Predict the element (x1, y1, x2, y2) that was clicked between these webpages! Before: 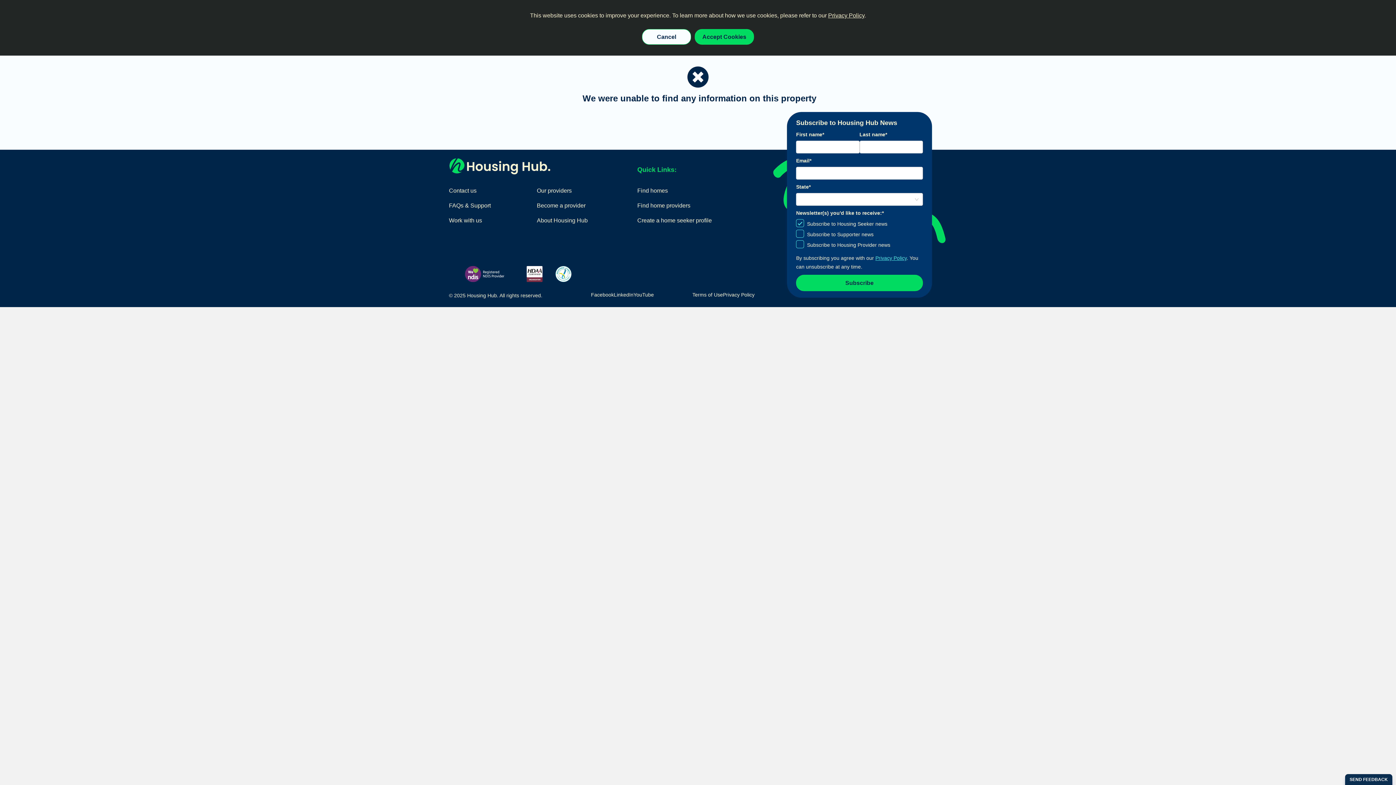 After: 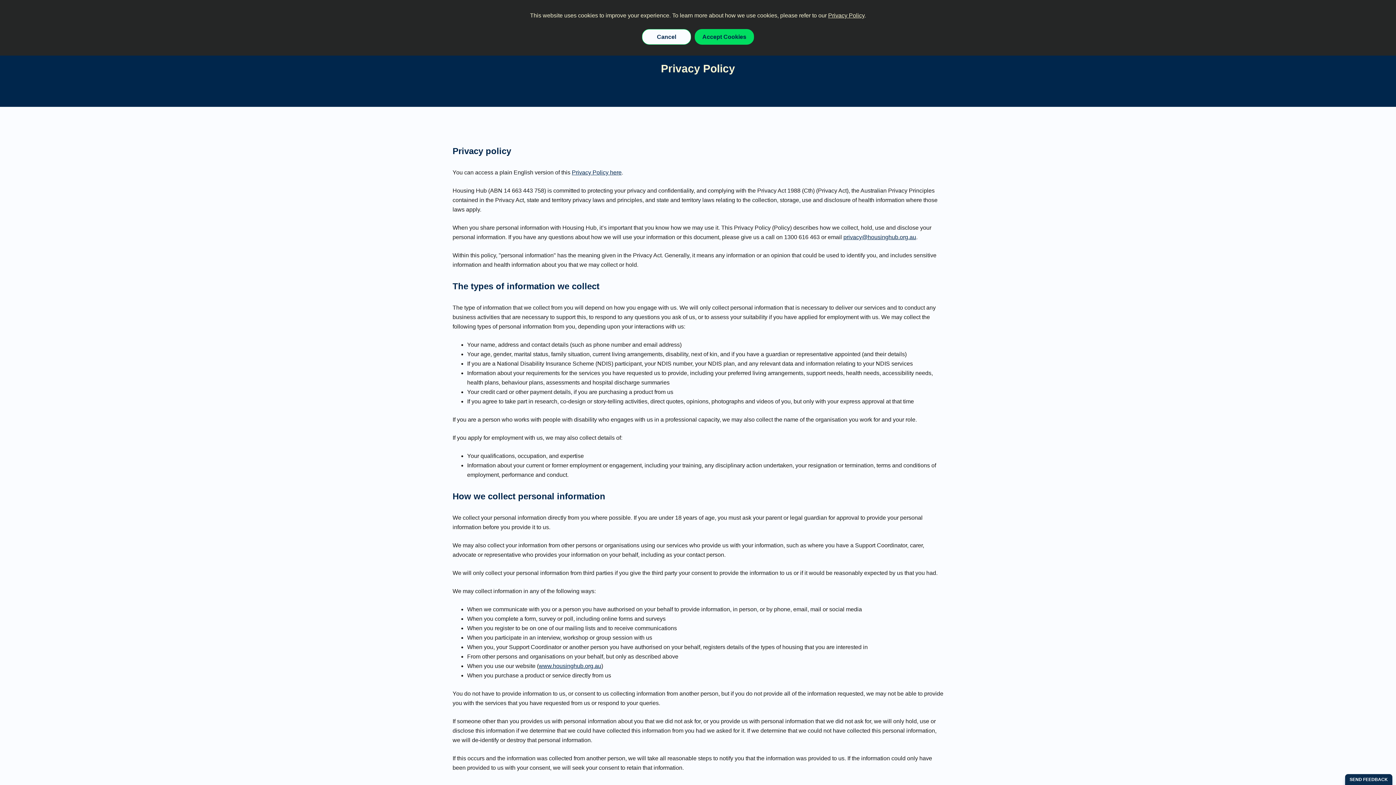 Action: bbox: (723, 291, 754, 300) label: Privacy Policy